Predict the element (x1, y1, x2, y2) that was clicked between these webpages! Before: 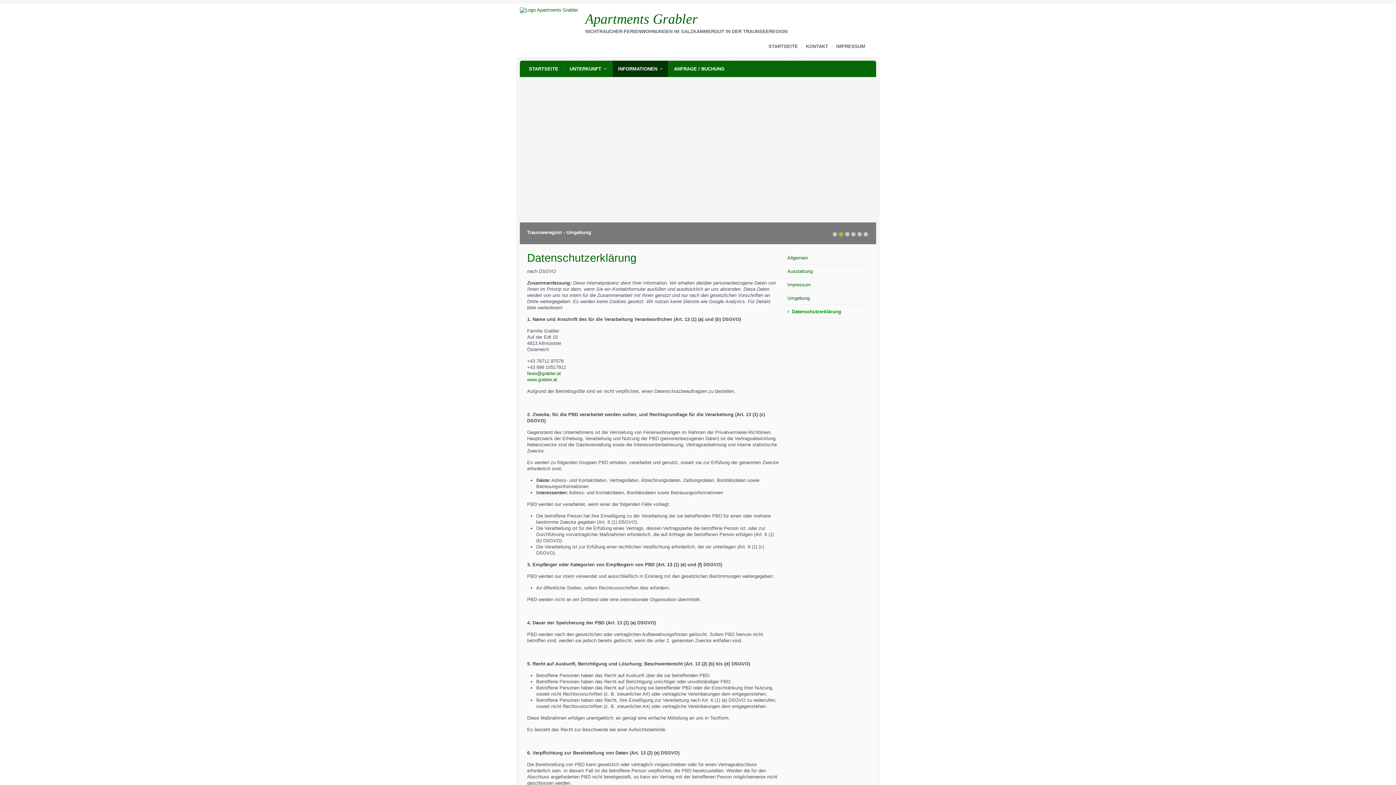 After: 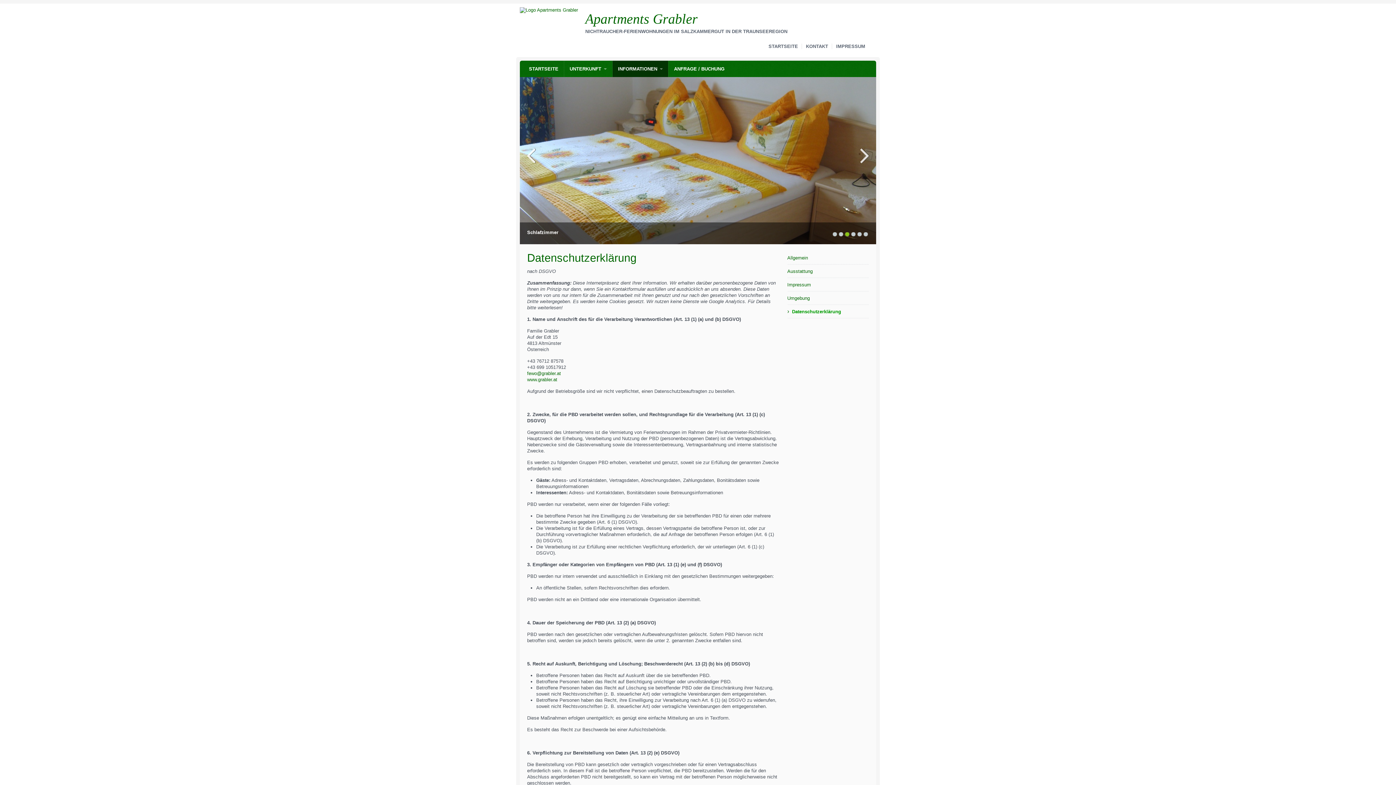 Action: label: 3 bbox: (845, 232, 849, 236)